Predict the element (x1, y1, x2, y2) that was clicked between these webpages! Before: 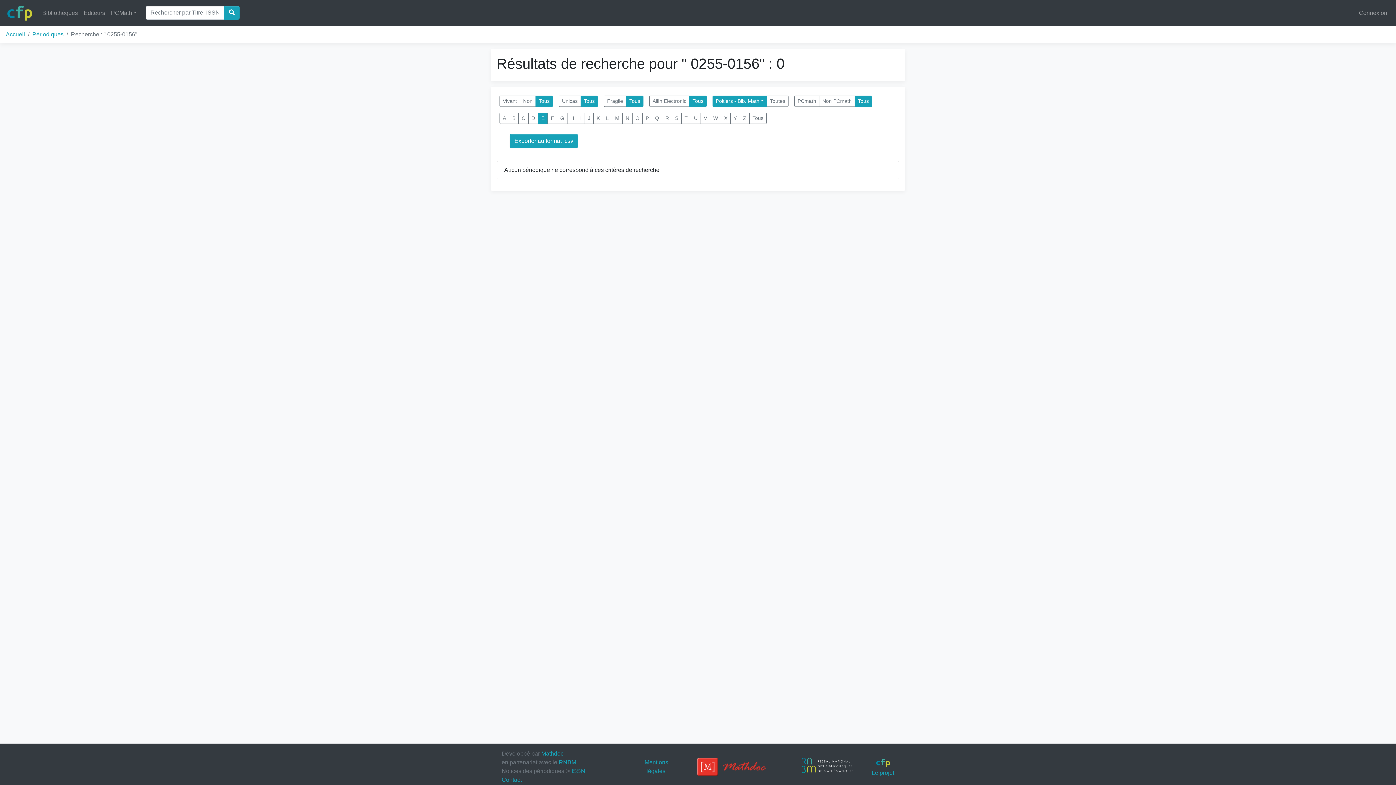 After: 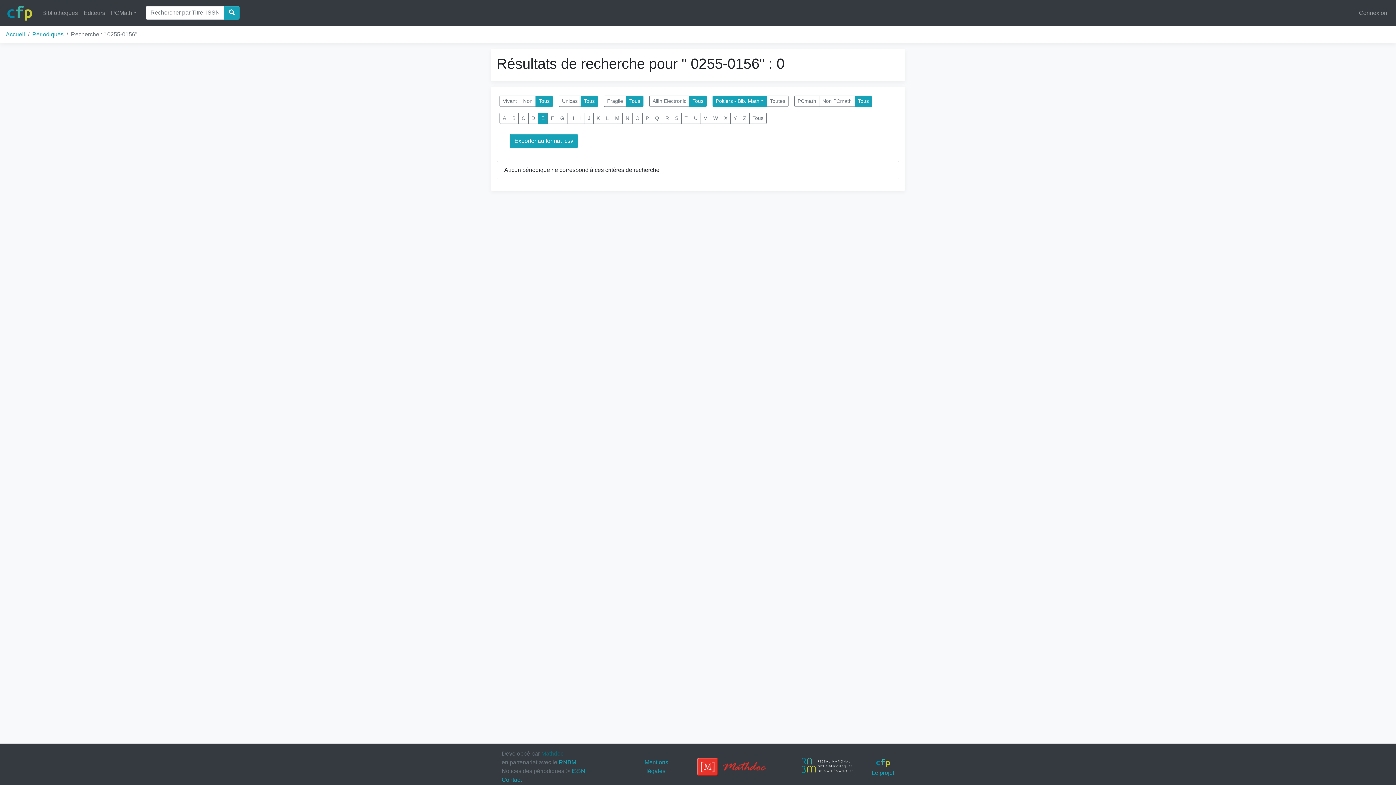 Action: label: Mathdoc bbox: (541, 750, 563, 757)